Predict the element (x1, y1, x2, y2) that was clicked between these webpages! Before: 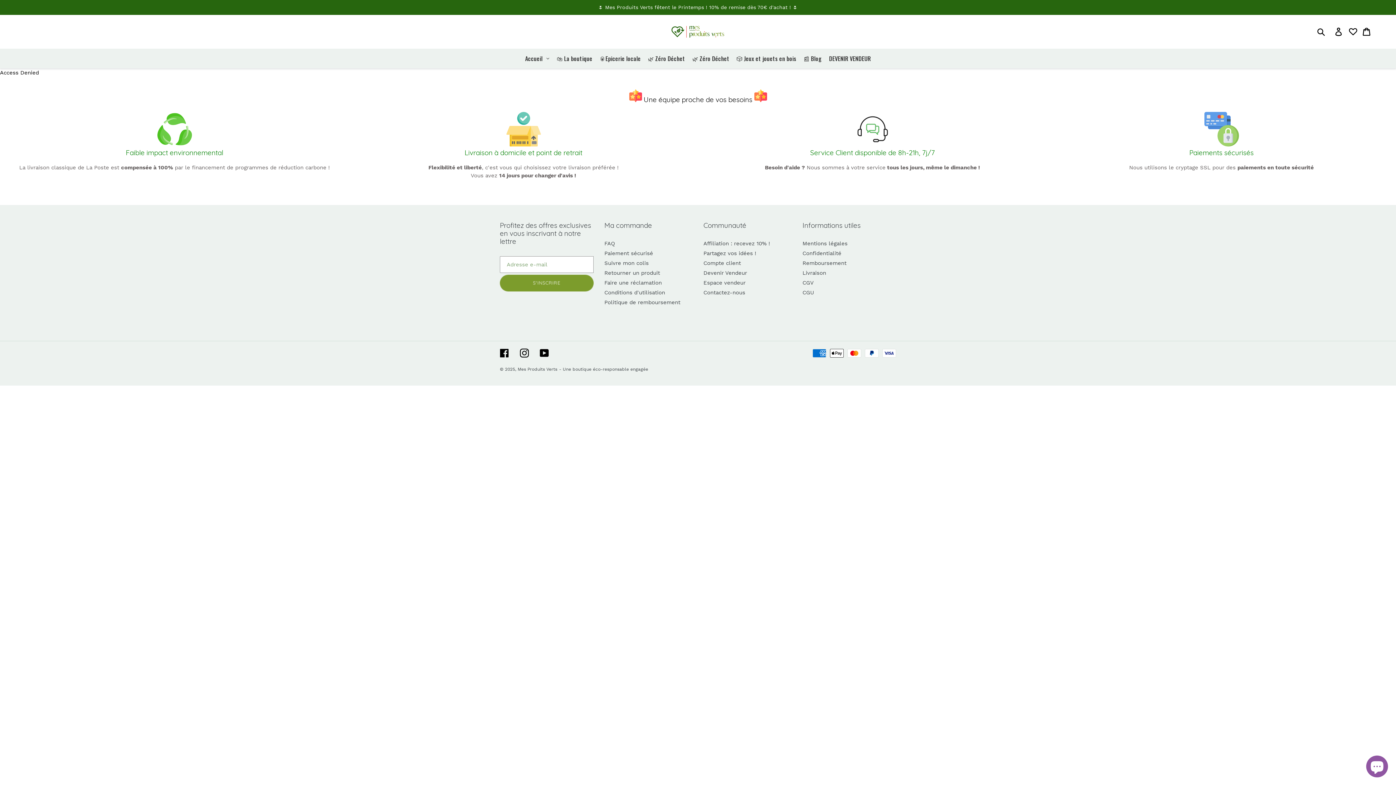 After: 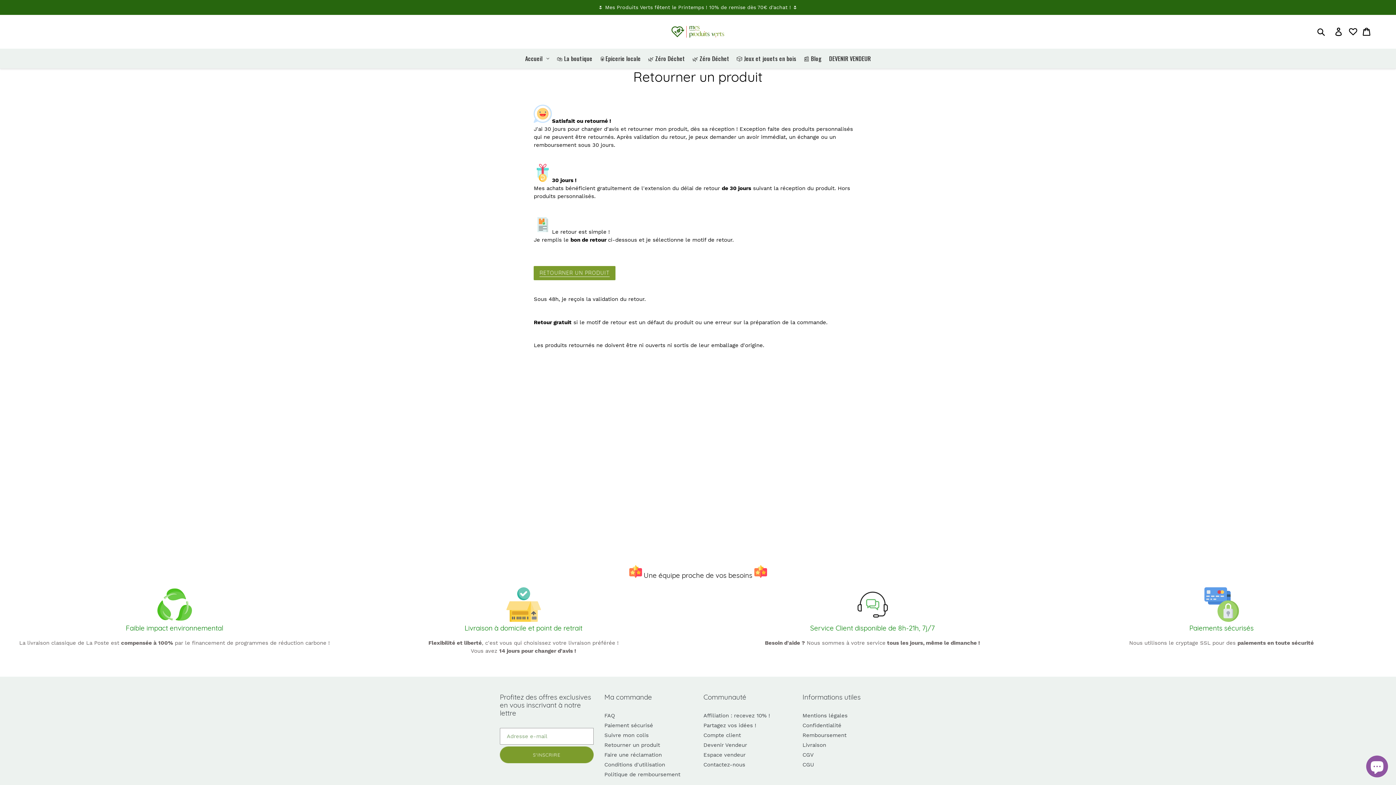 Action: bbox: (604, 269, 660, 276) label: Retourner un produit